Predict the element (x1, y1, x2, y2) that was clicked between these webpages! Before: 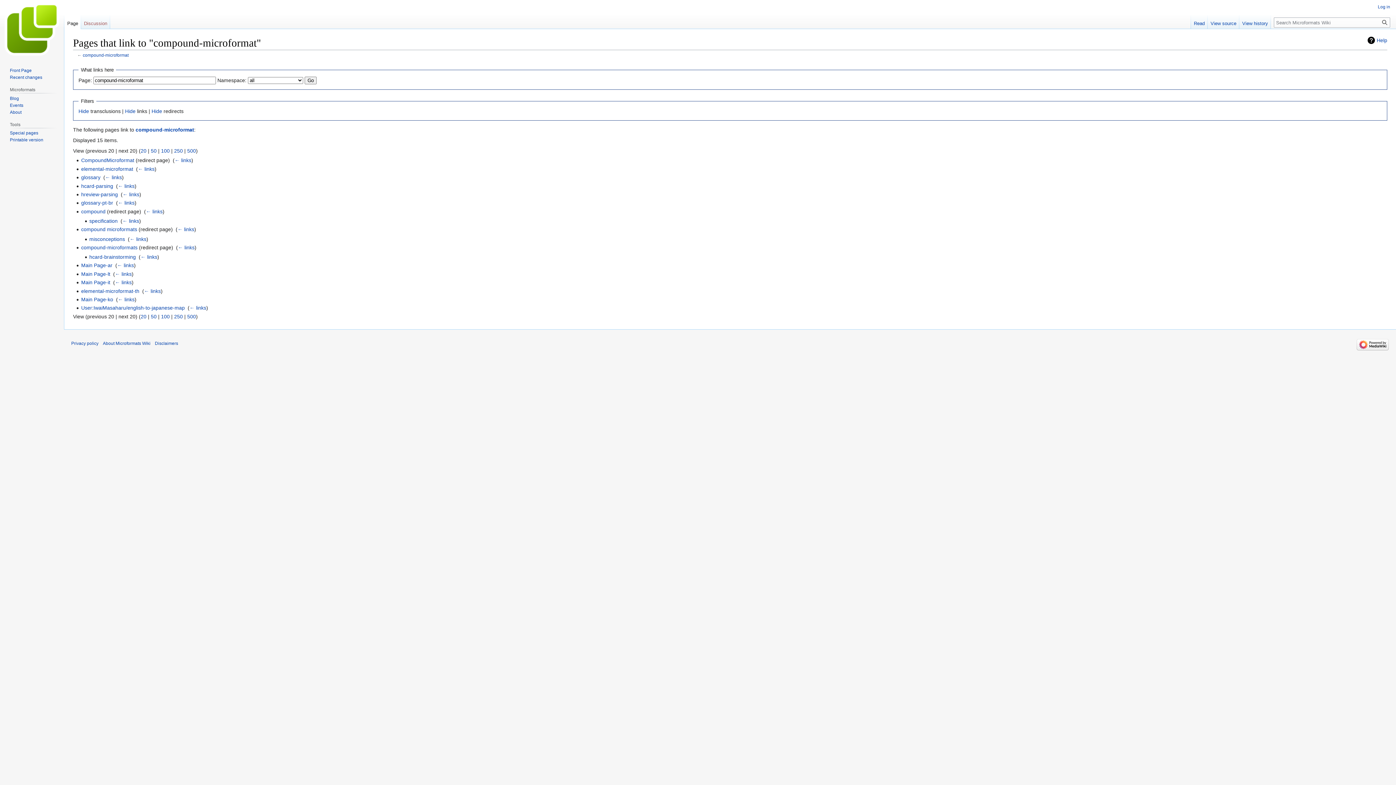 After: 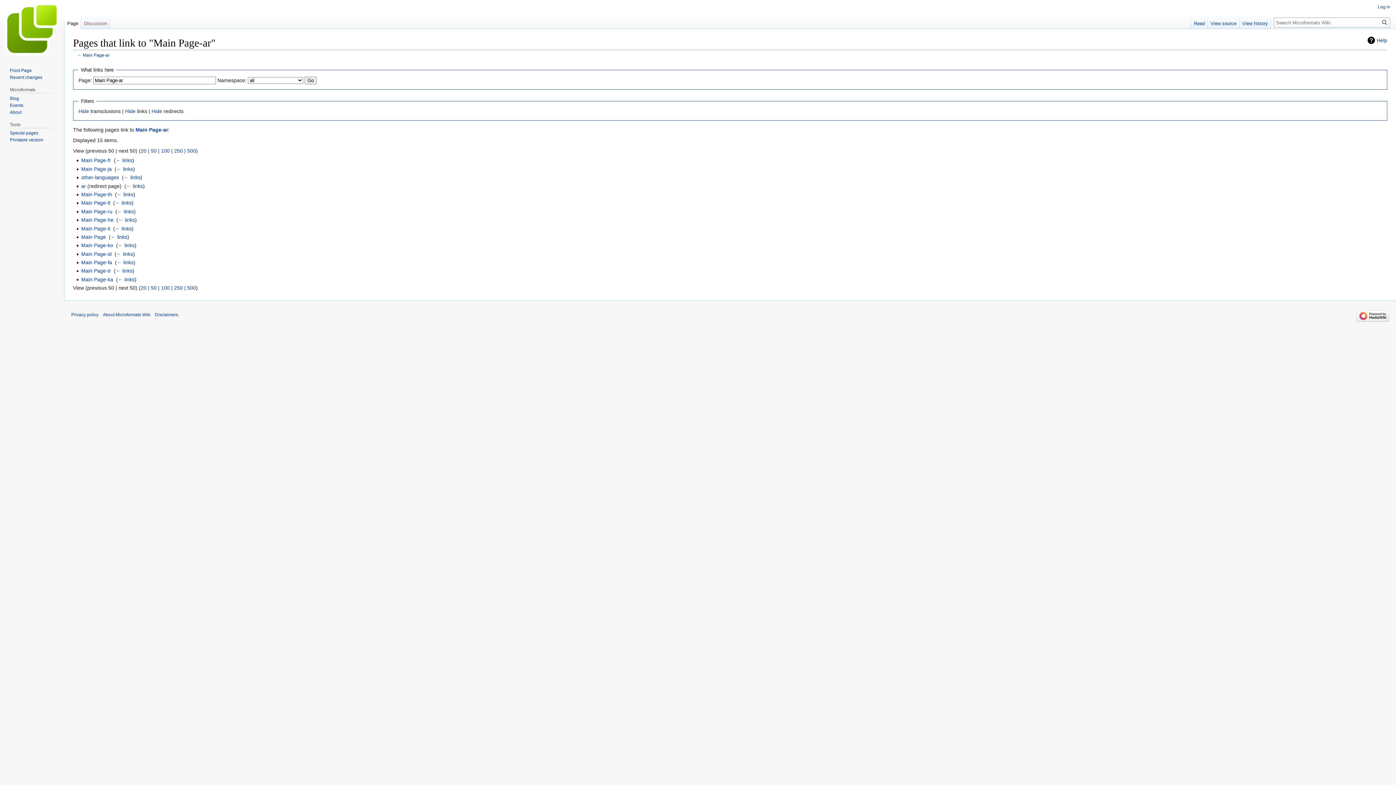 Action: label: ← links bbox: (117, 262, 133, 268)